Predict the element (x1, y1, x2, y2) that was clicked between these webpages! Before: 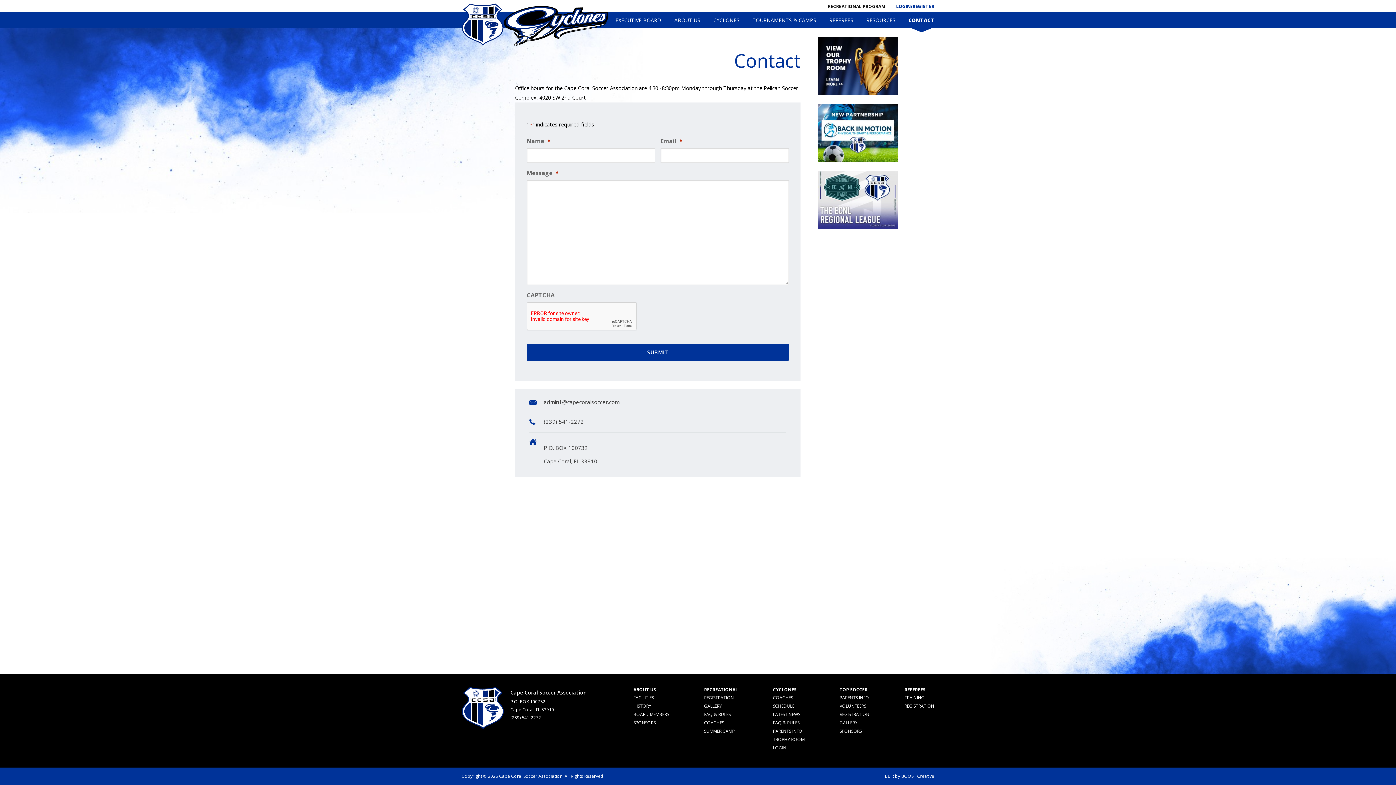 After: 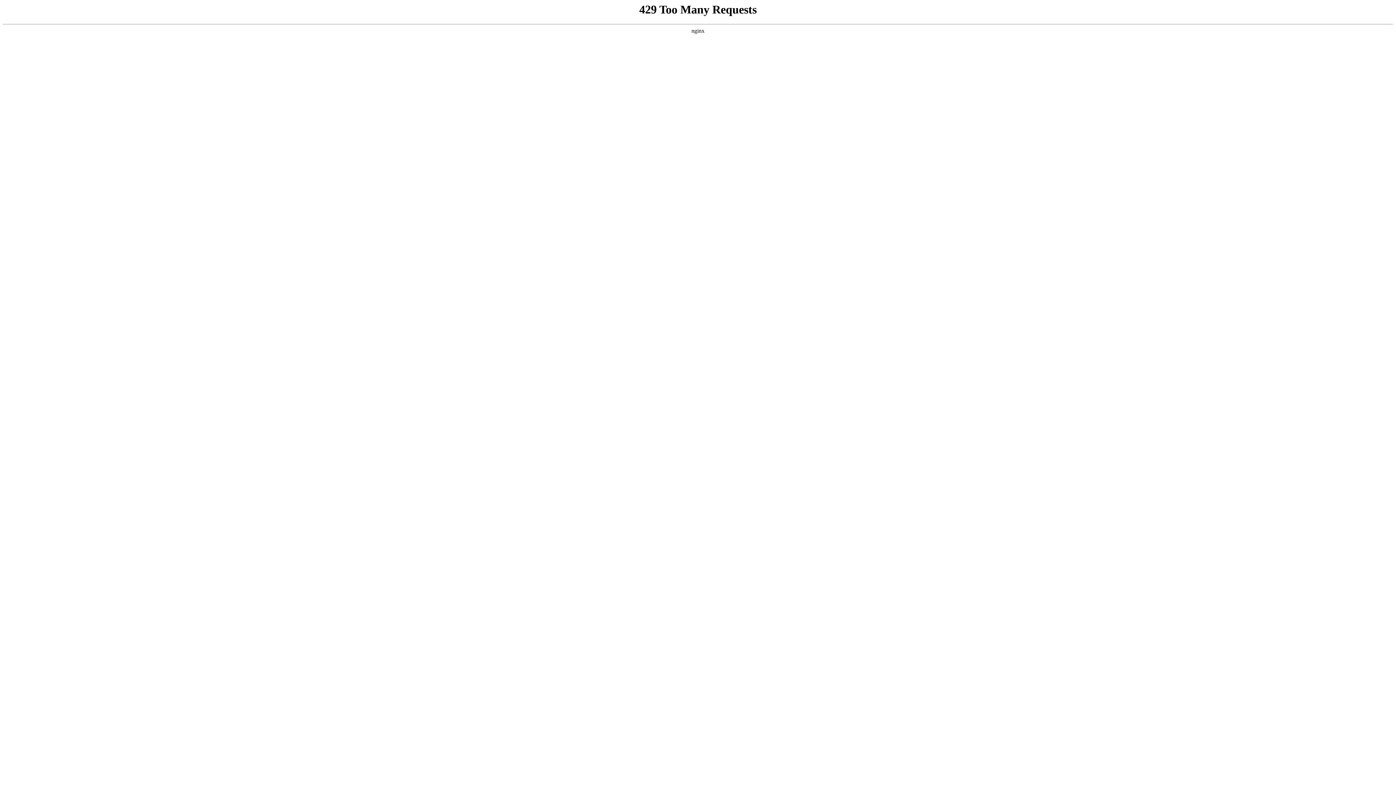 Action: bbox: (822, 12, 860, 28) label: REFEREES